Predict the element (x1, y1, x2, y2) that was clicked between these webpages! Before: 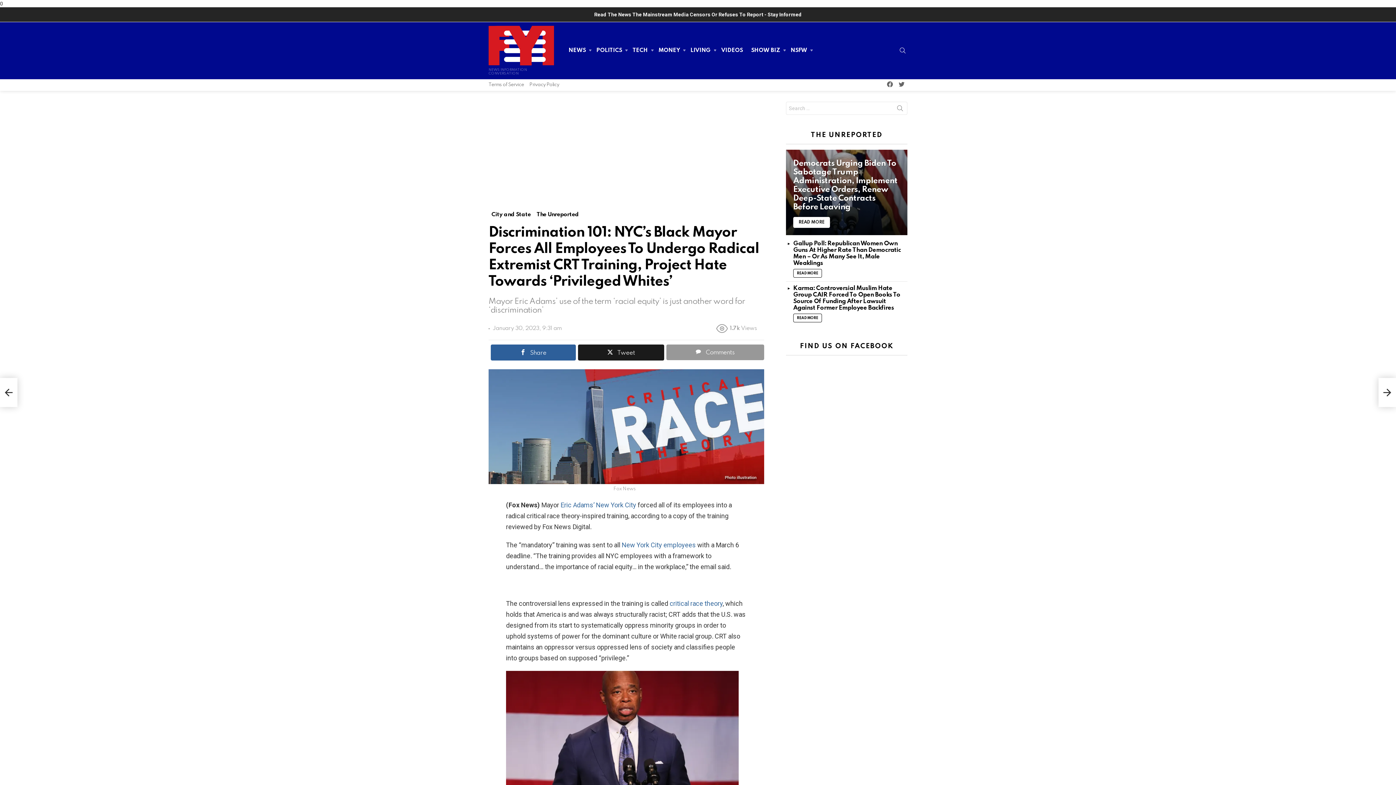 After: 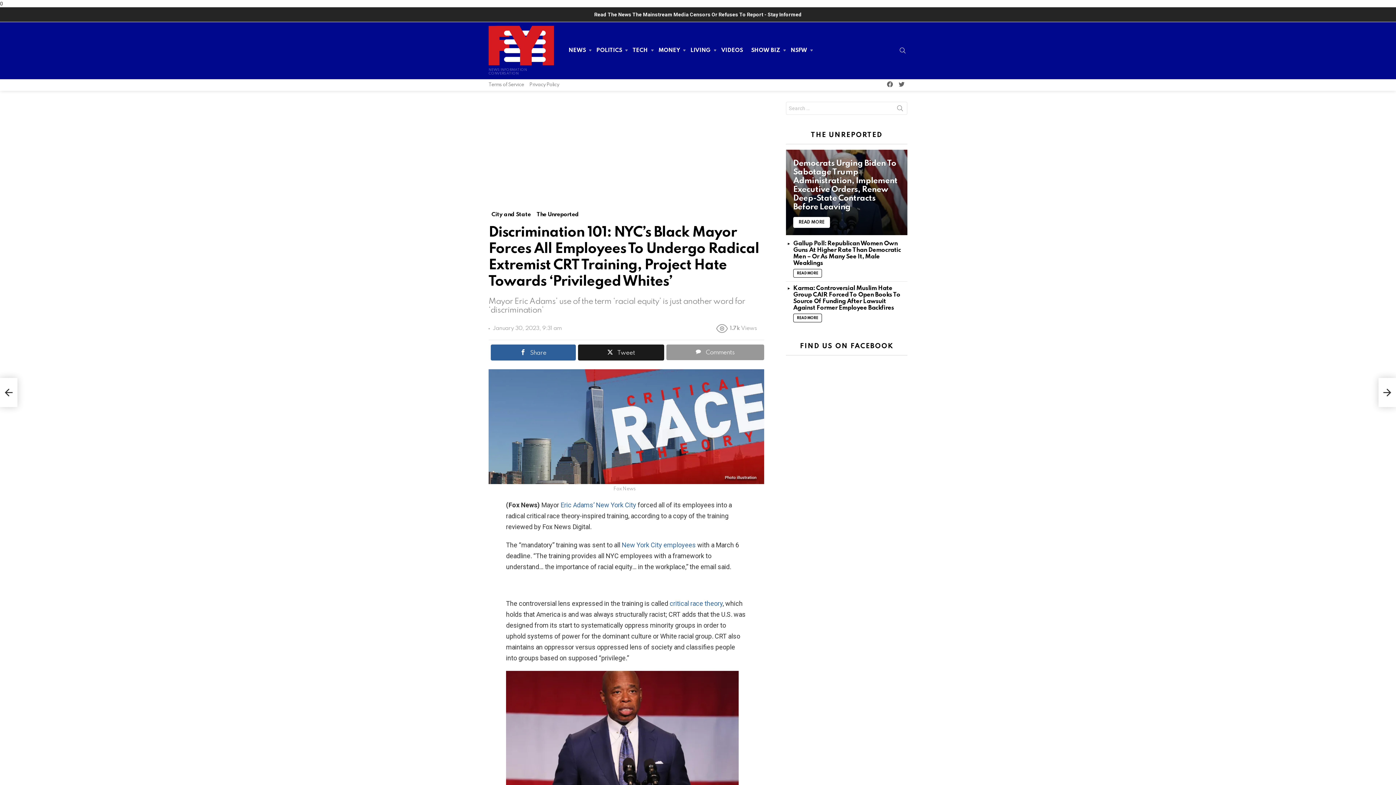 Action: label: New York City employees bbox: (621, 541, 696, 549)